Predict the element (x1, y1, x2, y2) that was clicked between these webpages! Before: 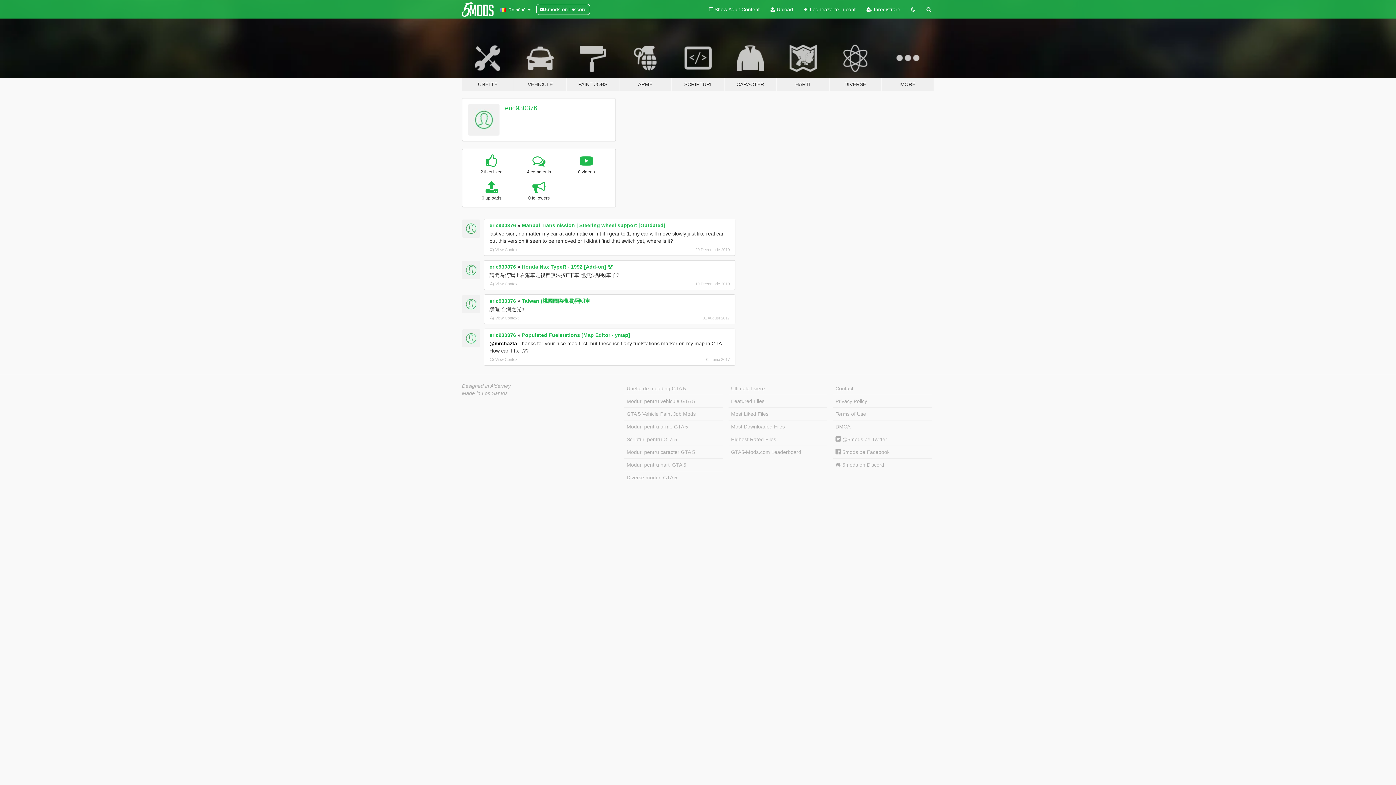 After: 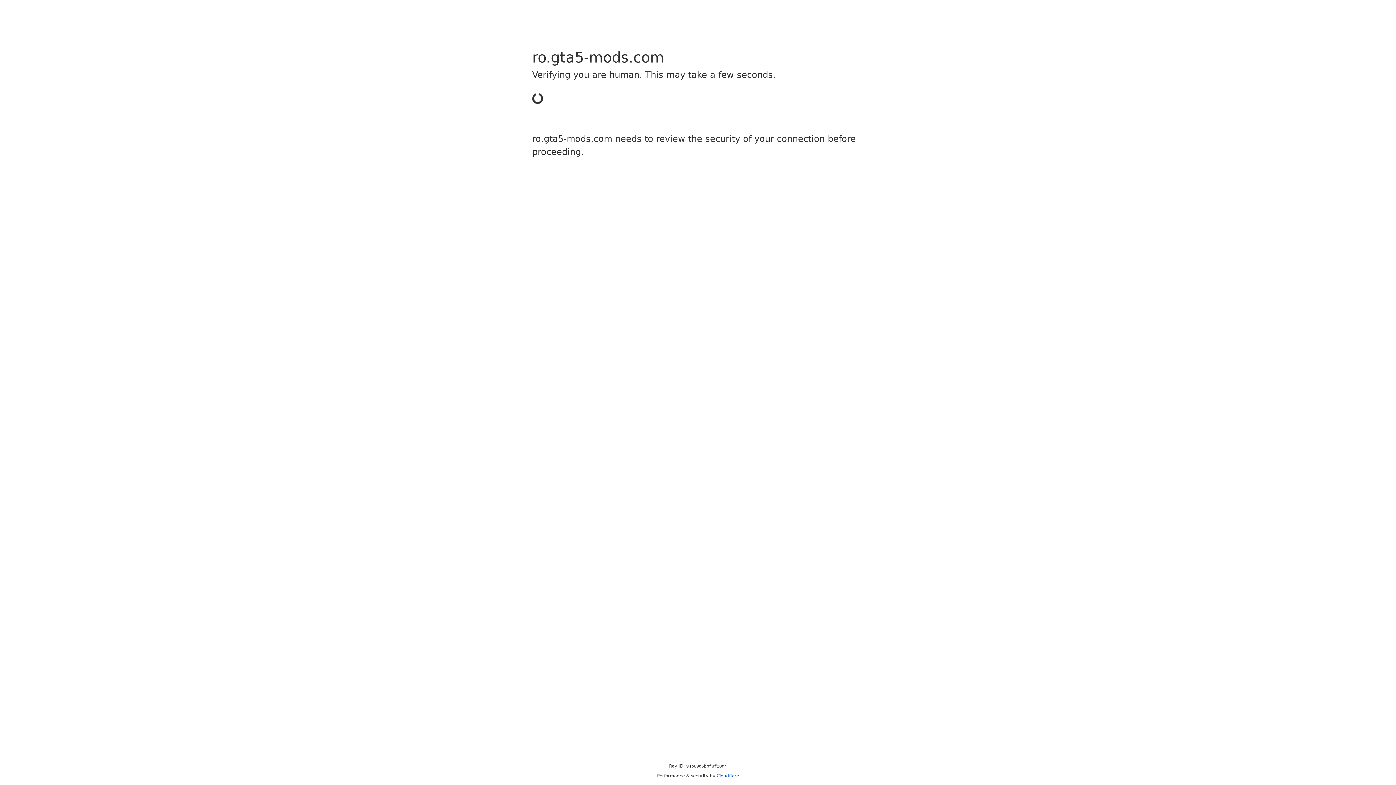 Action: bbox: (798, 0, 861, 18) label:  Logheaza-te in cont